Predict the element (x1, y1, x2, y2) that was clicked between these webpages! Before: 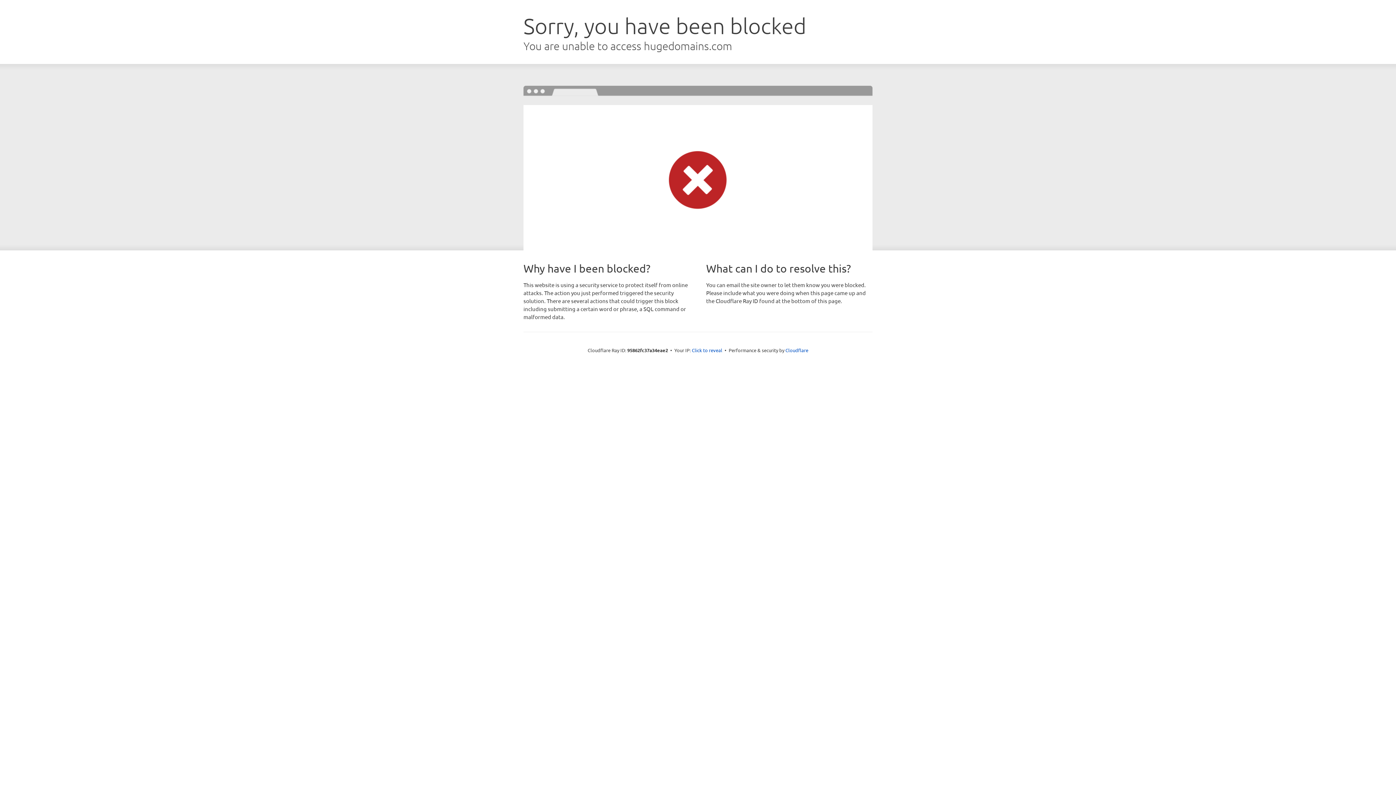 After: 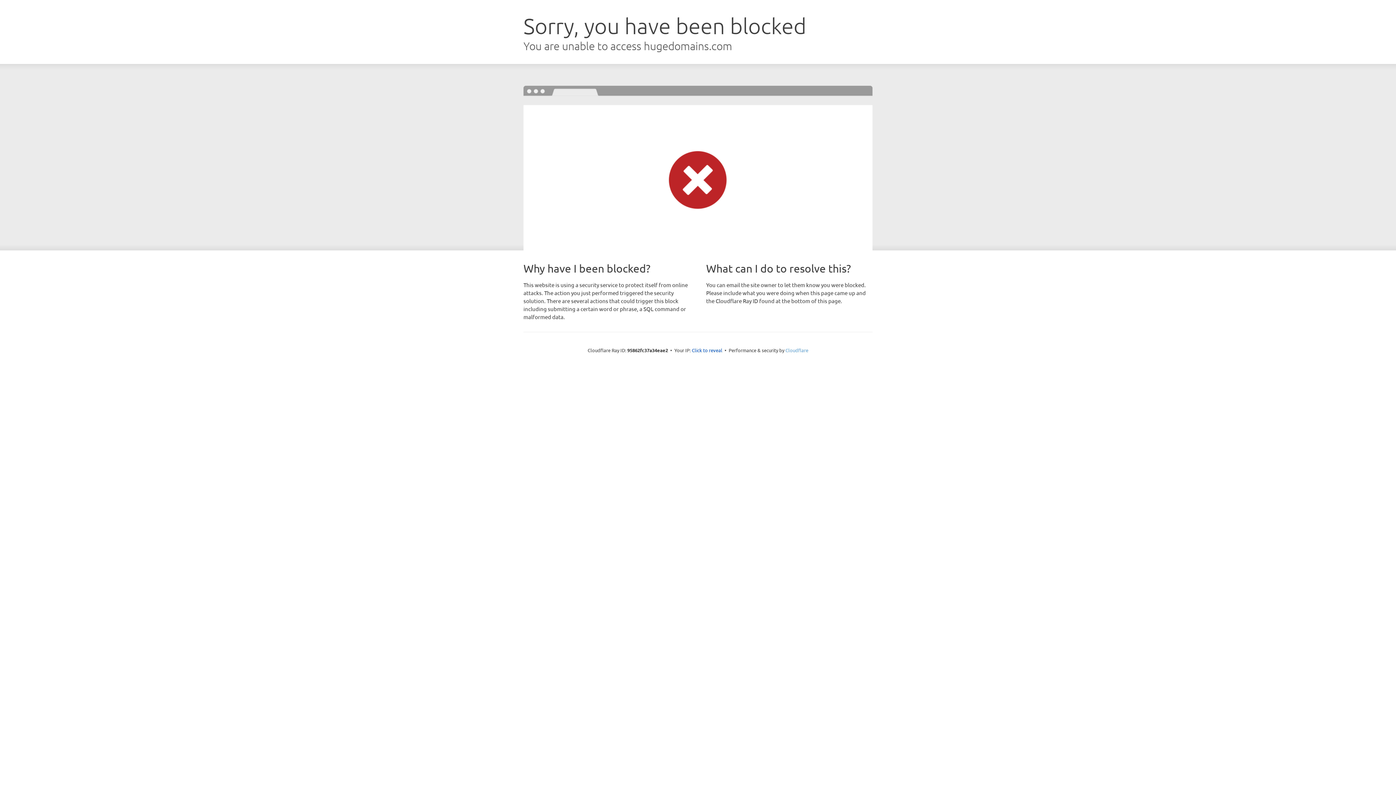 Action: bbox: (785, 347, 808, 353) label: Cloudflare